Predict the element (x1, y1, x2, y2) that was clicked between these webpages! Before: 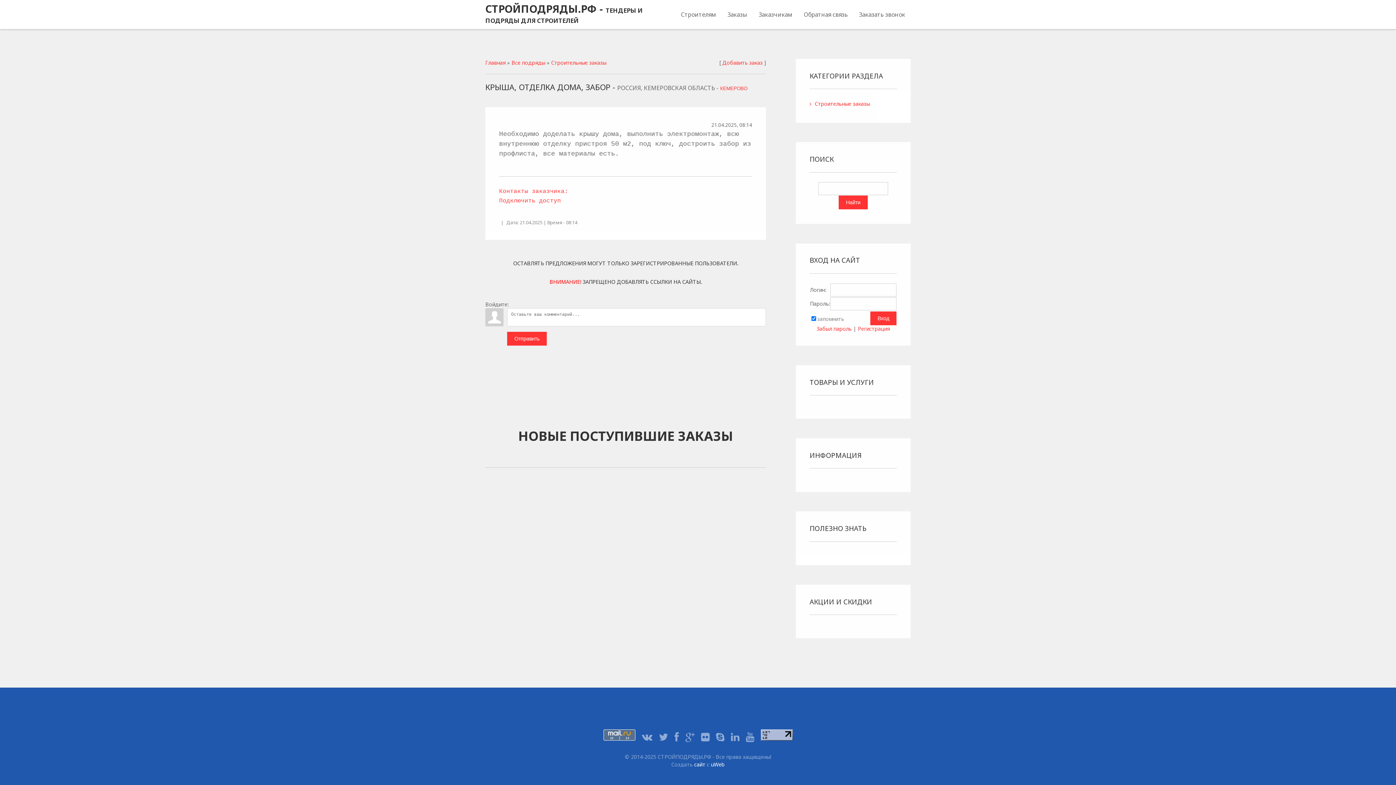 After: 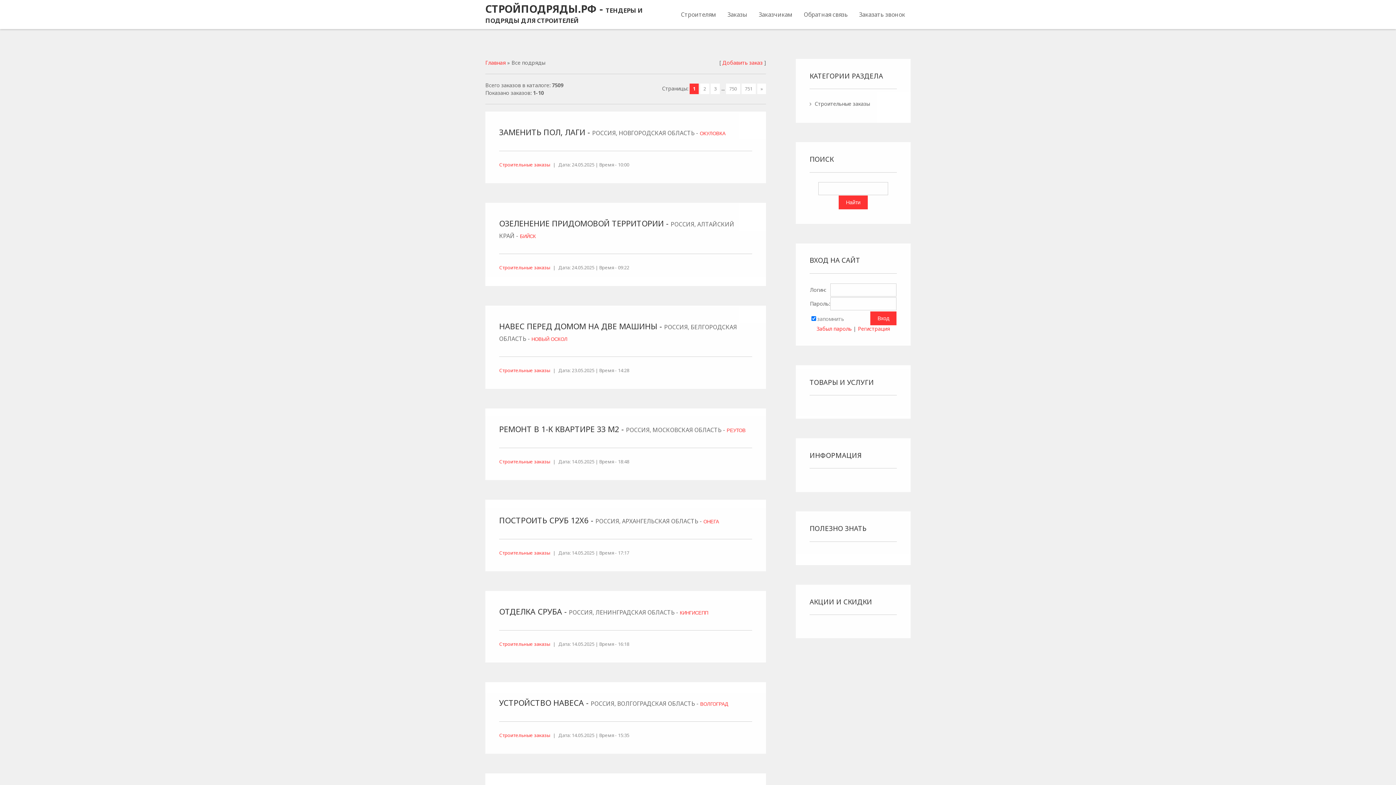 Action: label: Все подряды bbox: (511, 59, 545, 66)